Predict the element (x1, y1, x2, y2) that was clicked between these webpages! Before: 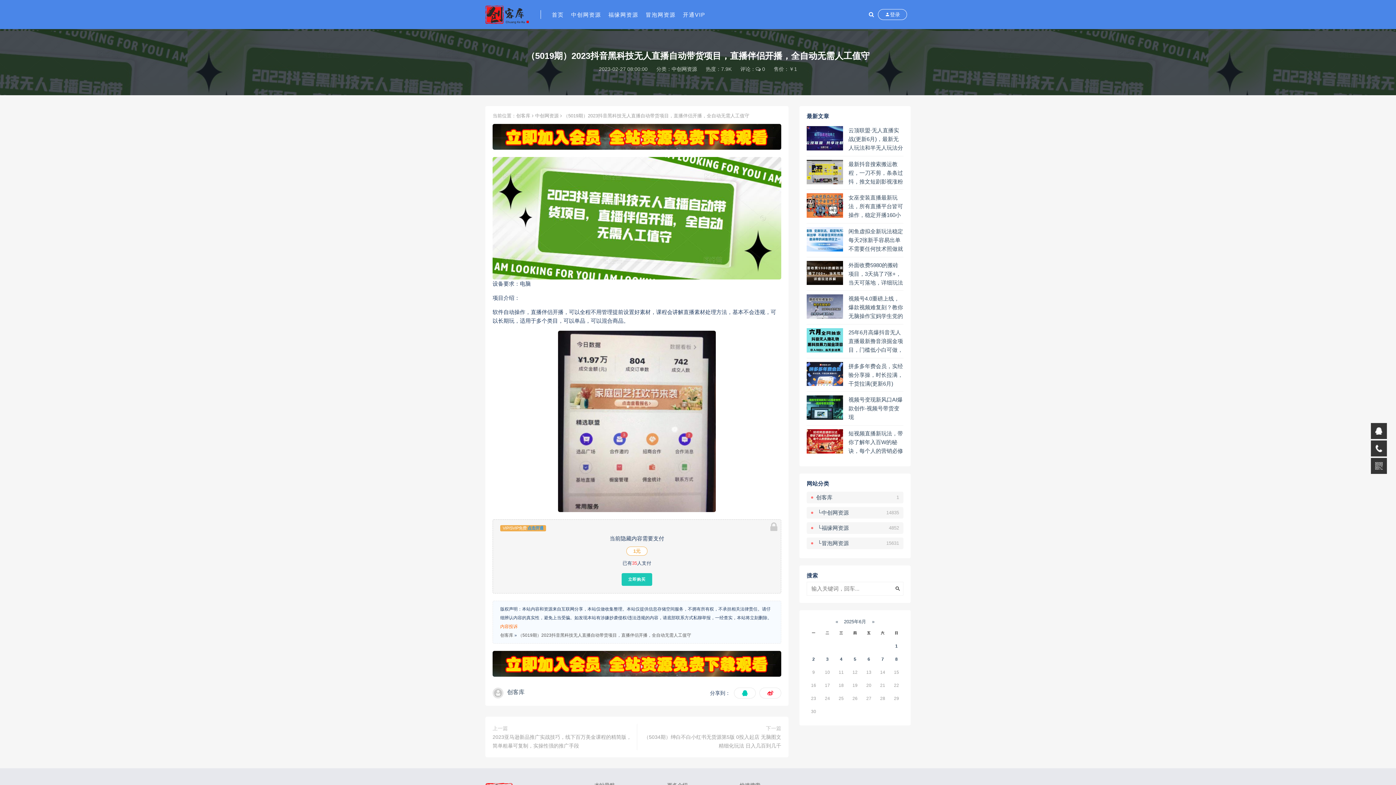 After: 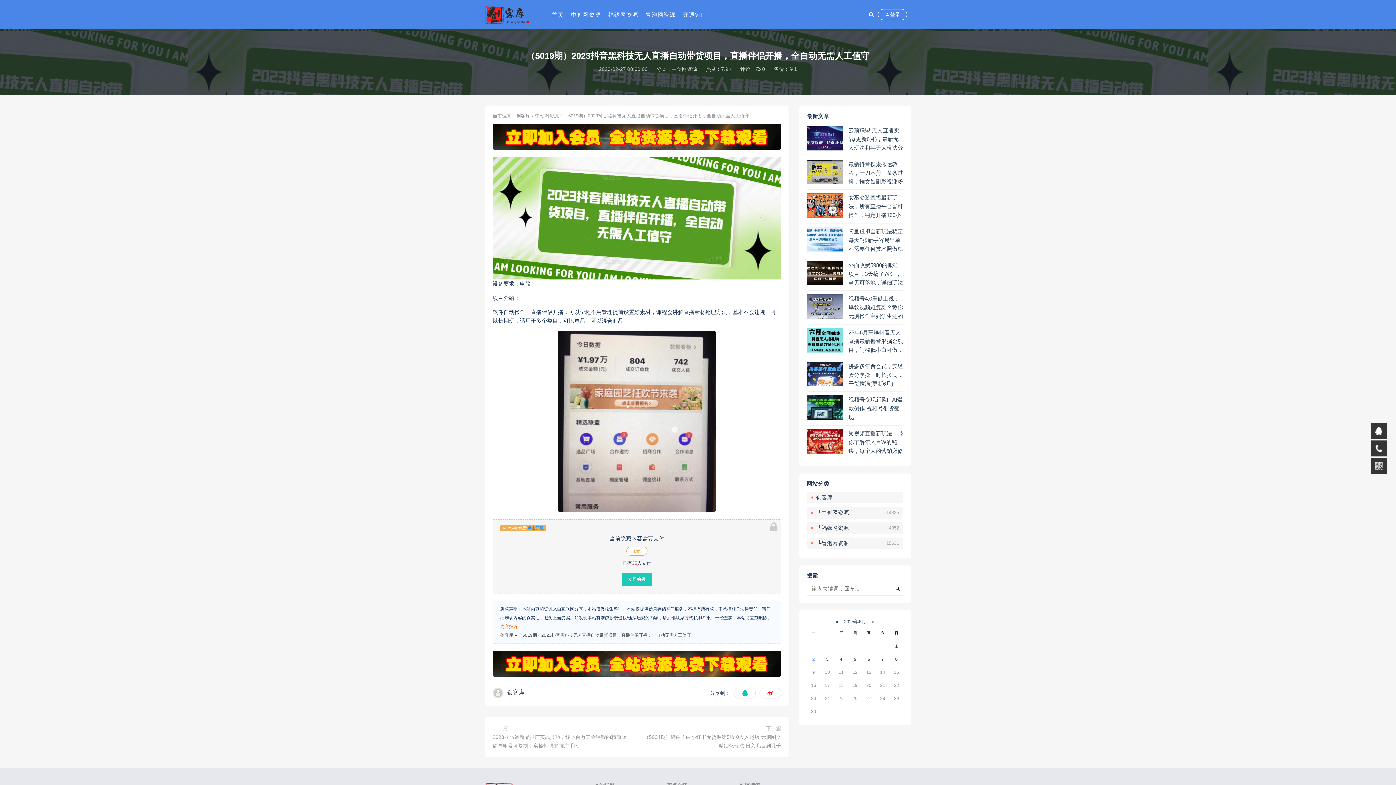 Action: label: 2 bbox: (812, 656, 815, 662)